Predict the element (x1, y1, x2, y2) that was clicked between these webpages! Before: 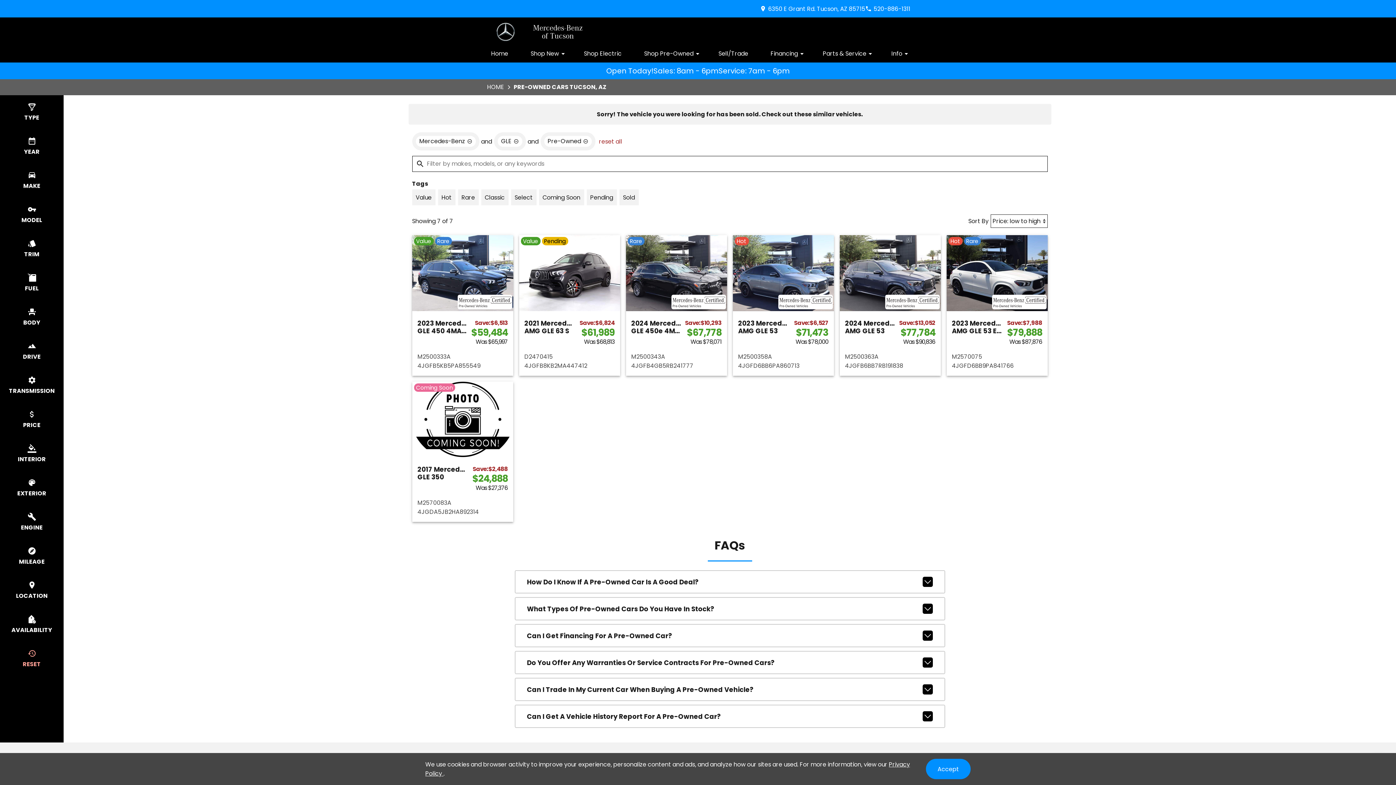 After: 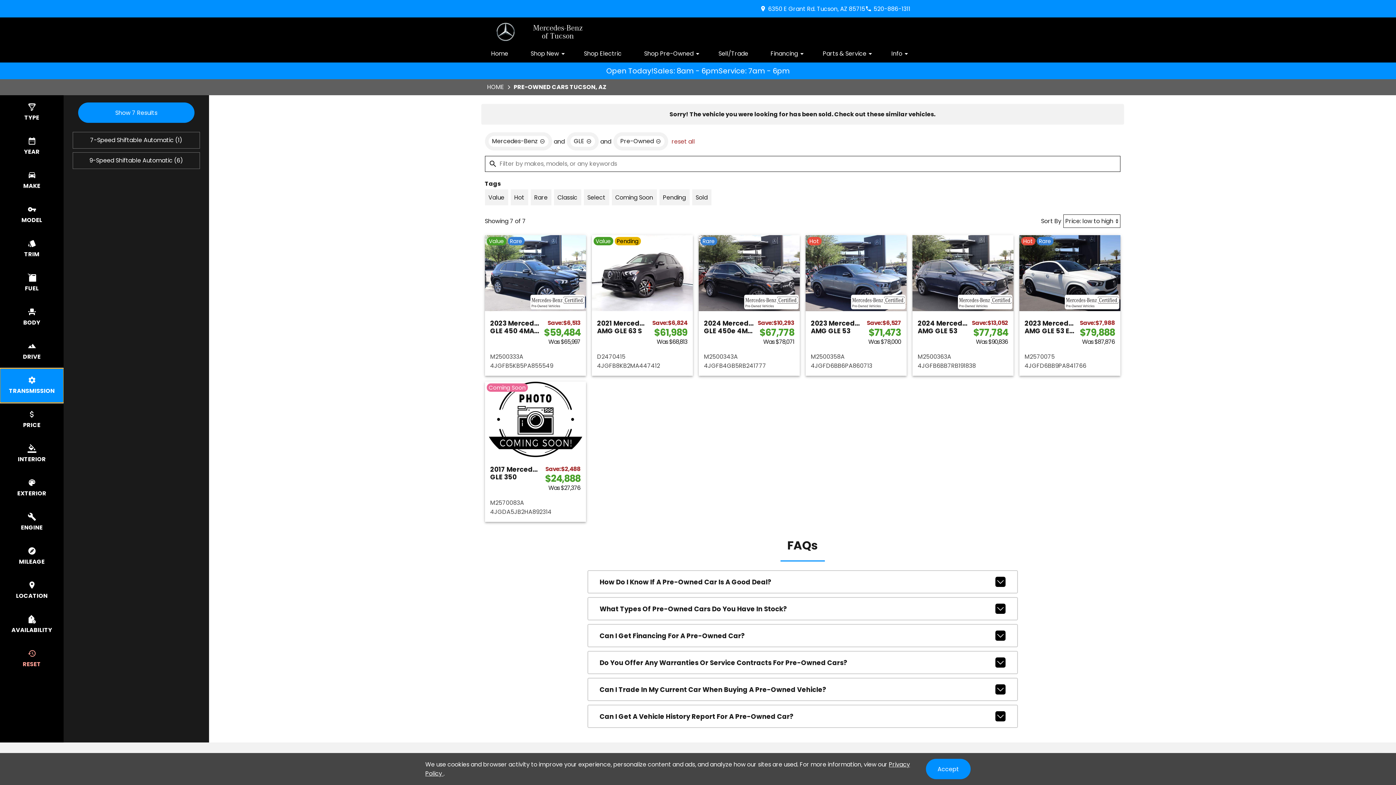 Action: label: select transmission bbox: (0, 368, 63, 402)